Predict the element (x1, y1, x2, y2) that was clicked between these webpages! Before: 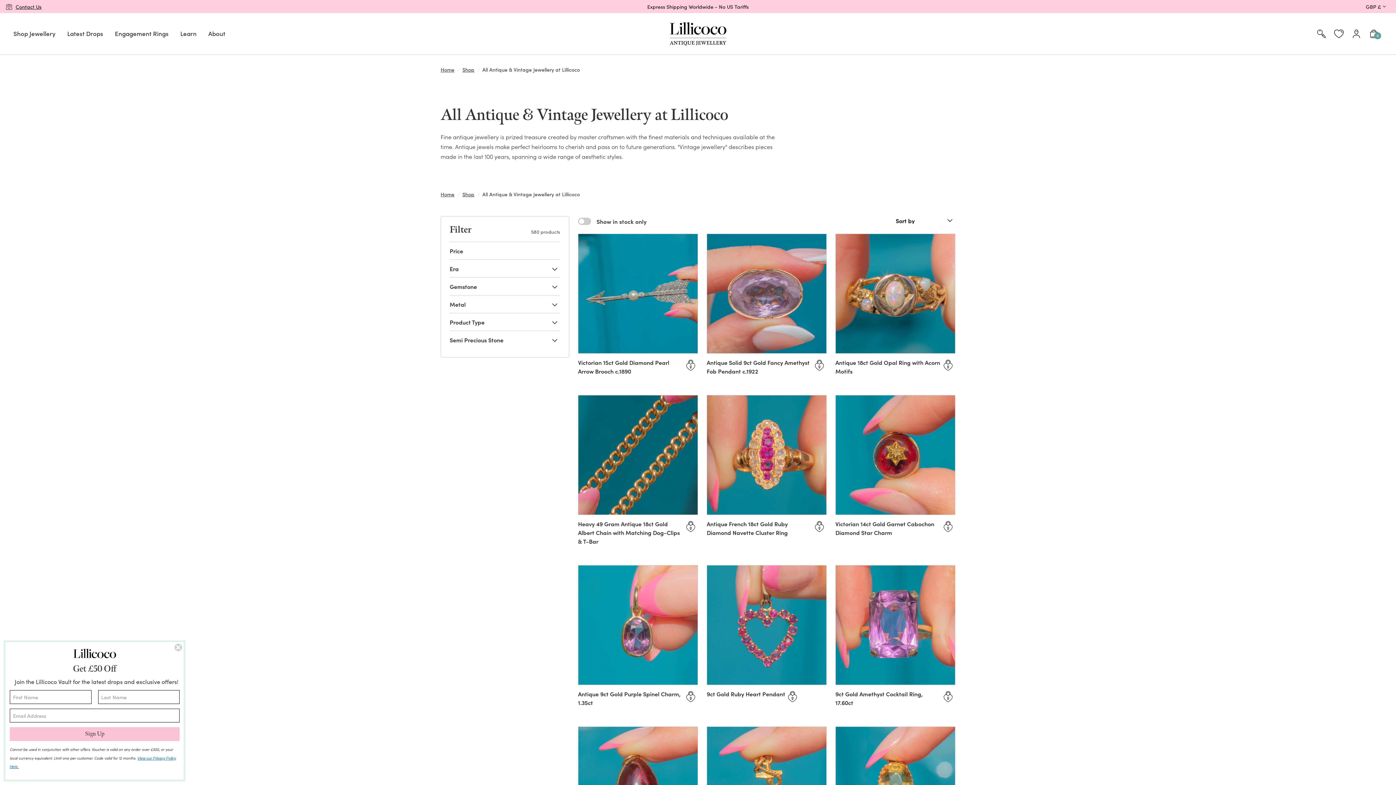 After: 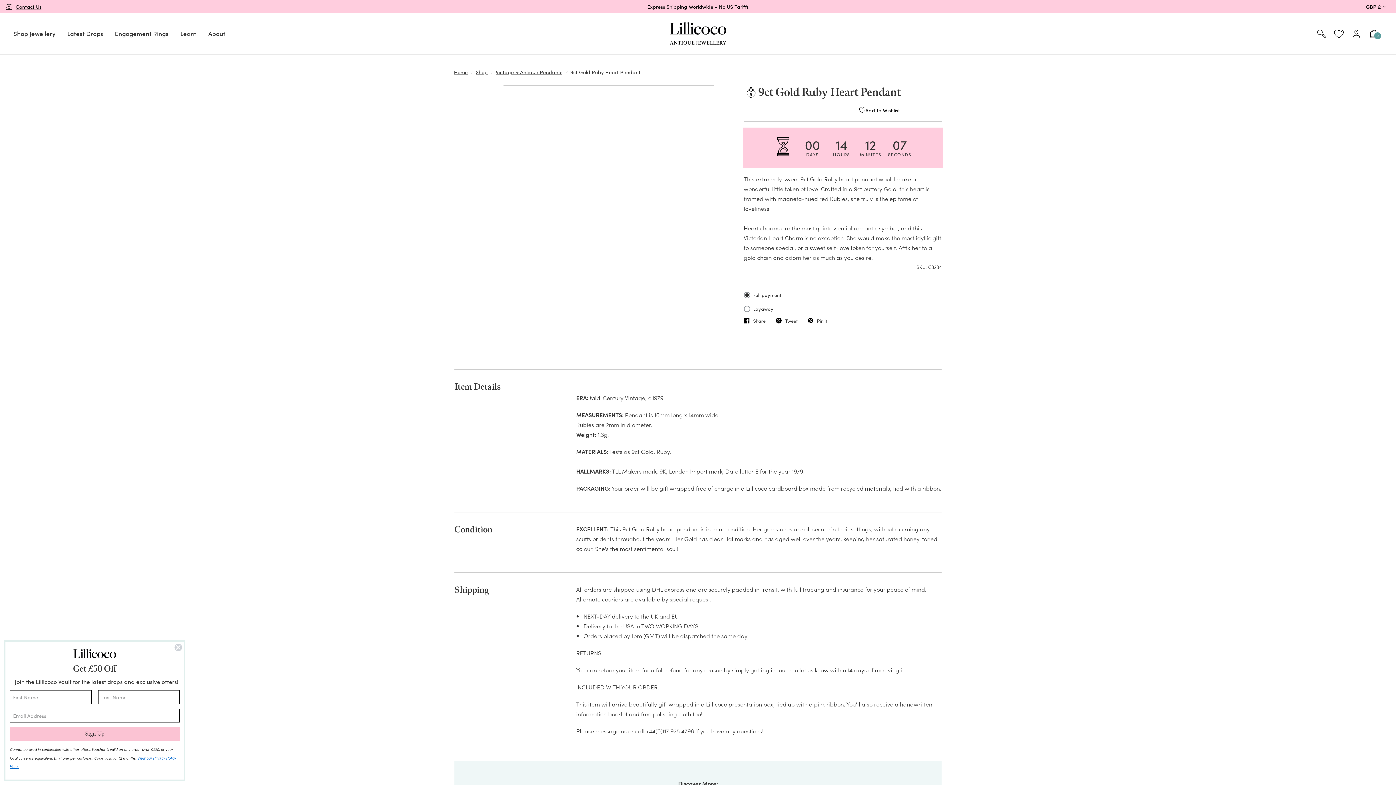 Action: bbox: (707, 565, 826, 685)